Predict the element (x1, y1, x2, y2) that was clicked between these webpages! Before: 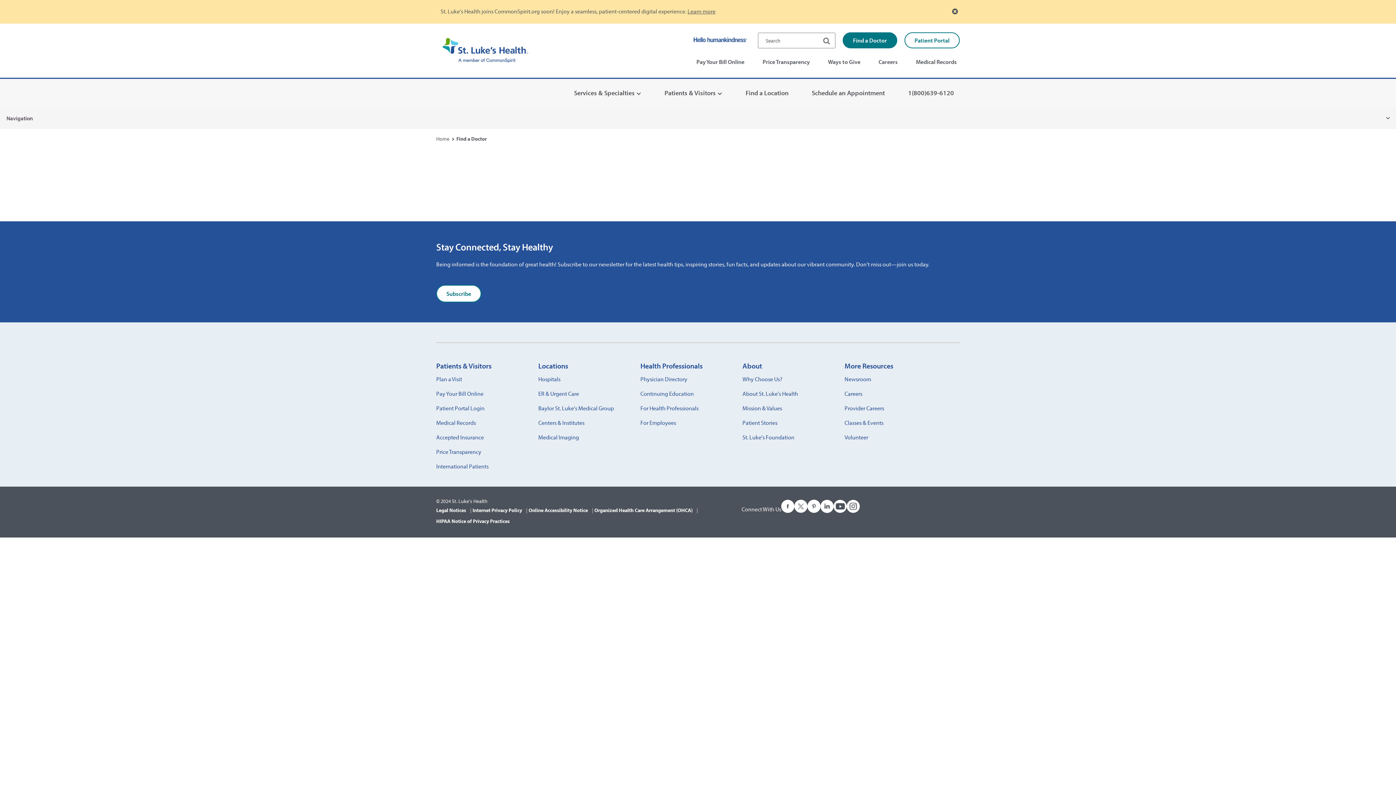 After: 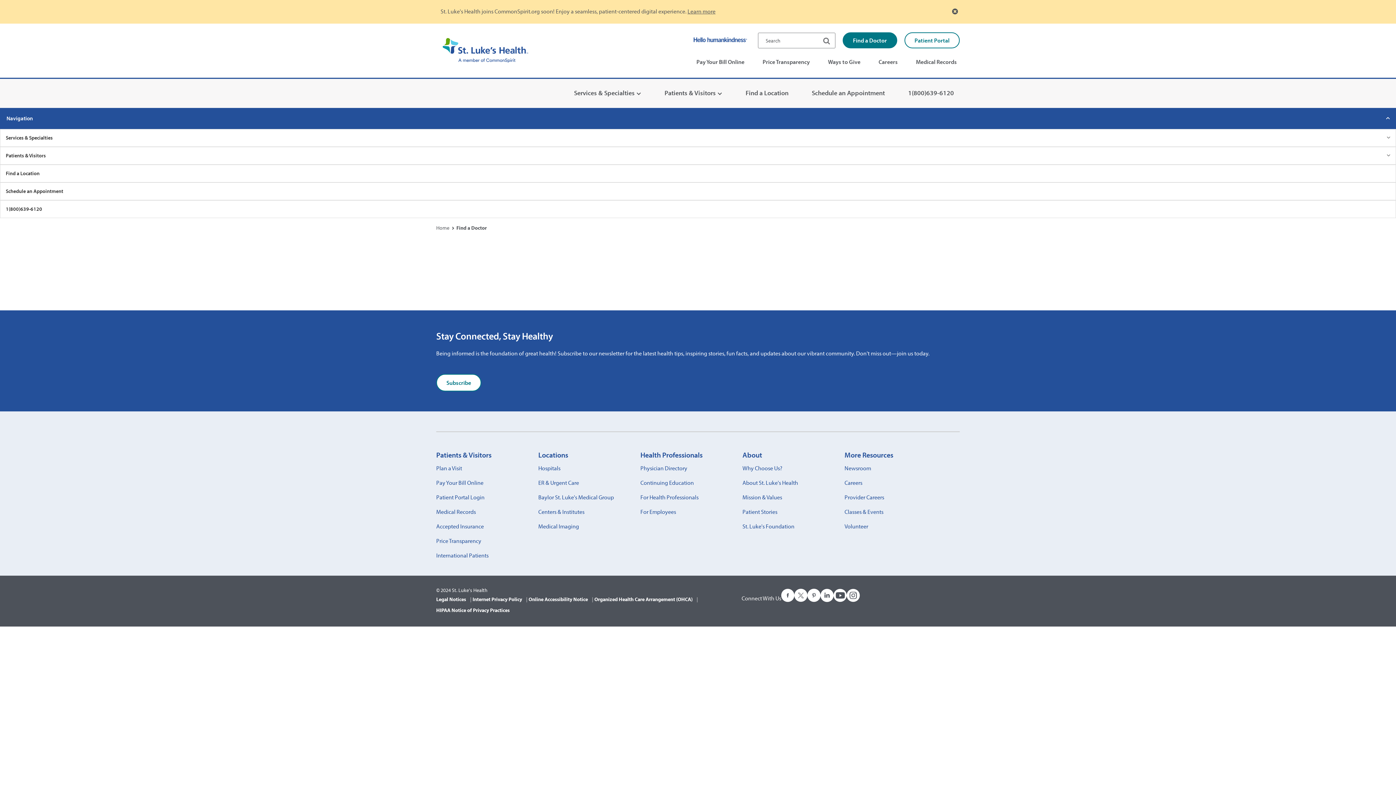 Action: bbox: (0, 108, 1396, 129) label: Navigation